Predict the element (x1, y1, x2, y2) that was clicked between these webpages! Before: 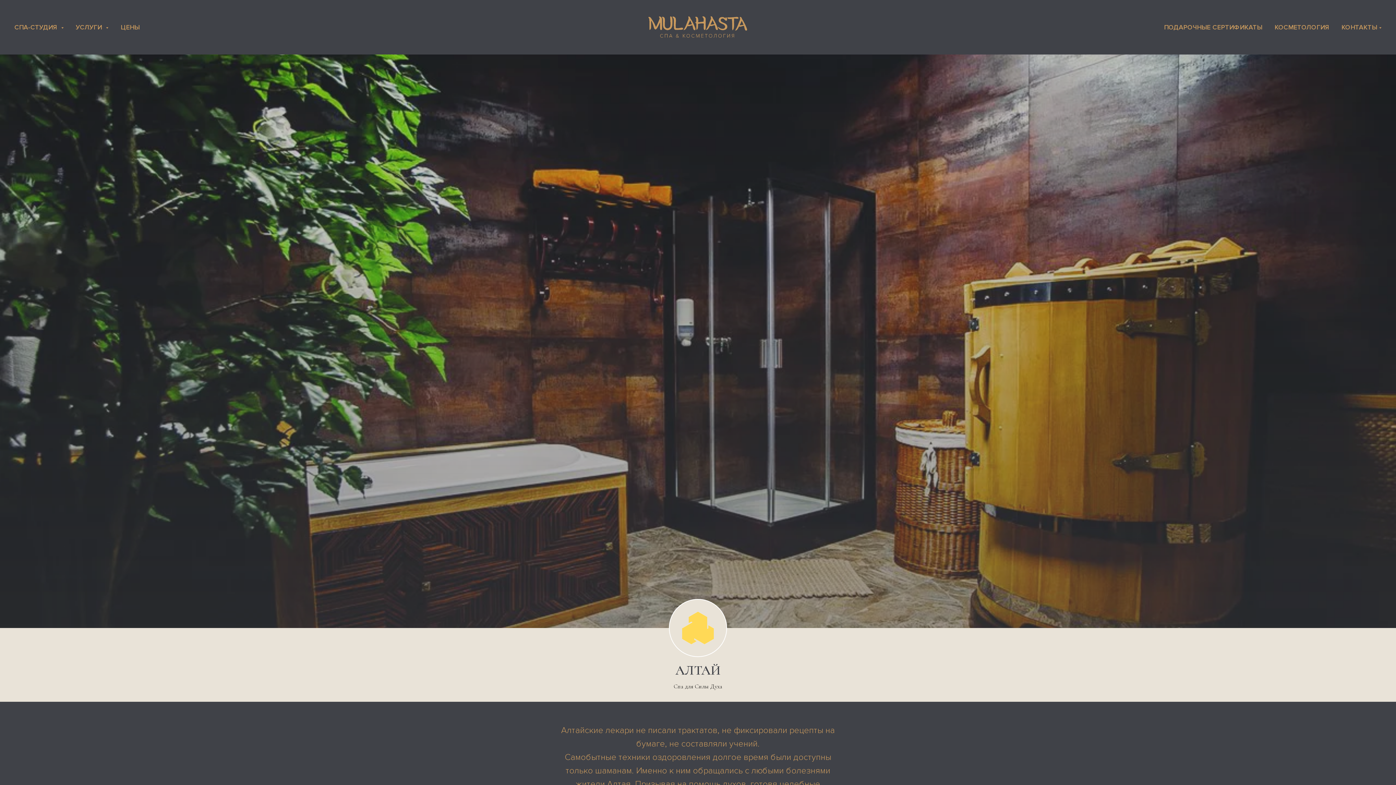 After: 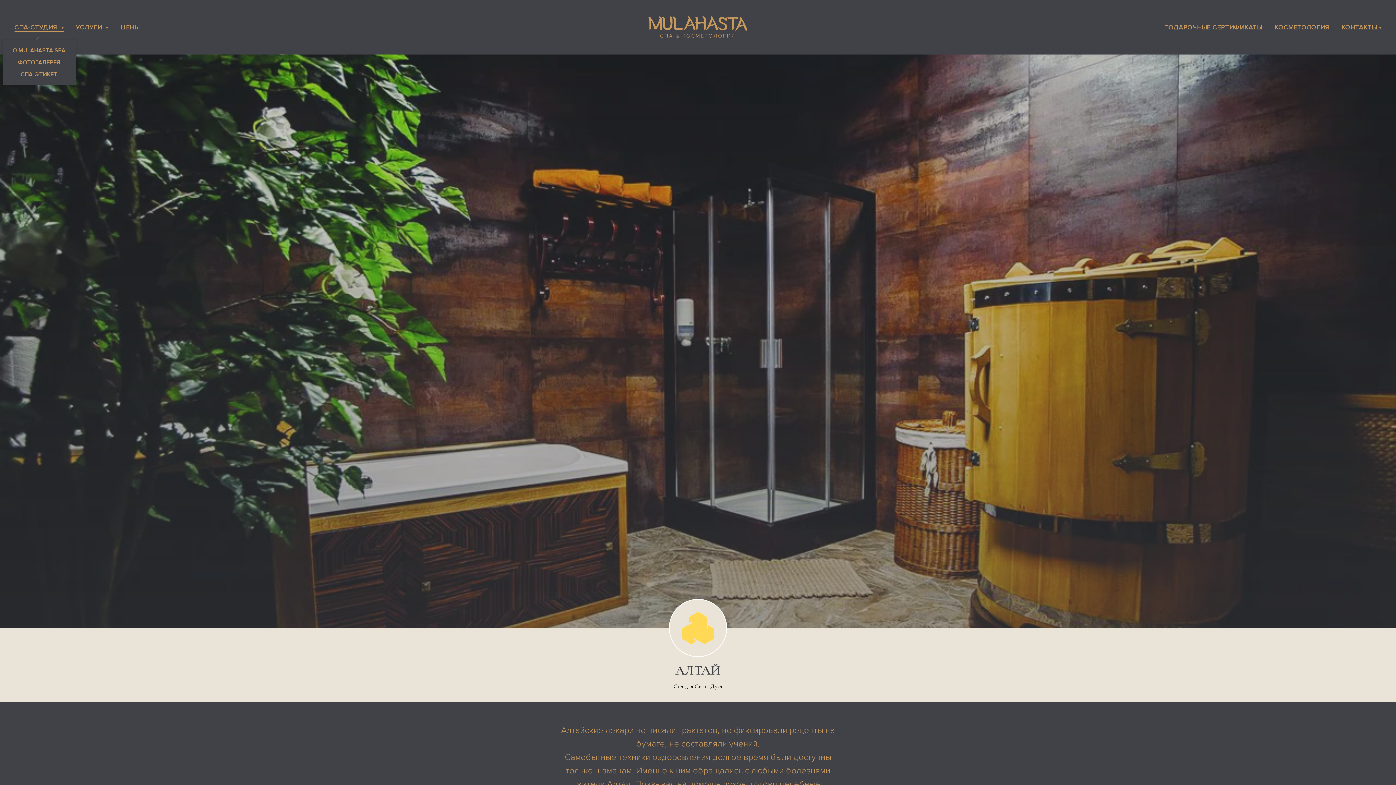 Action: bbox: (14, 23, 63, 31) label: СПА-СТУДИЯ 